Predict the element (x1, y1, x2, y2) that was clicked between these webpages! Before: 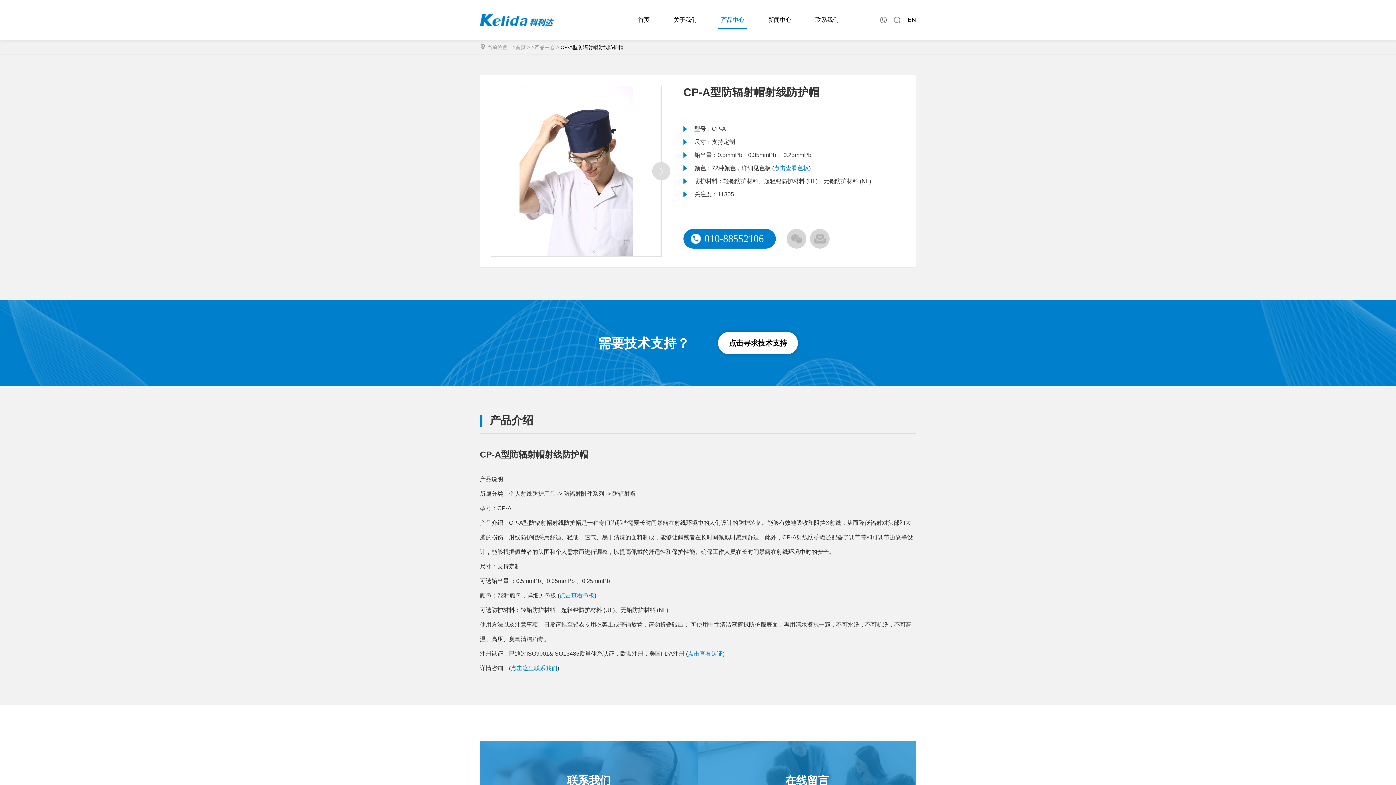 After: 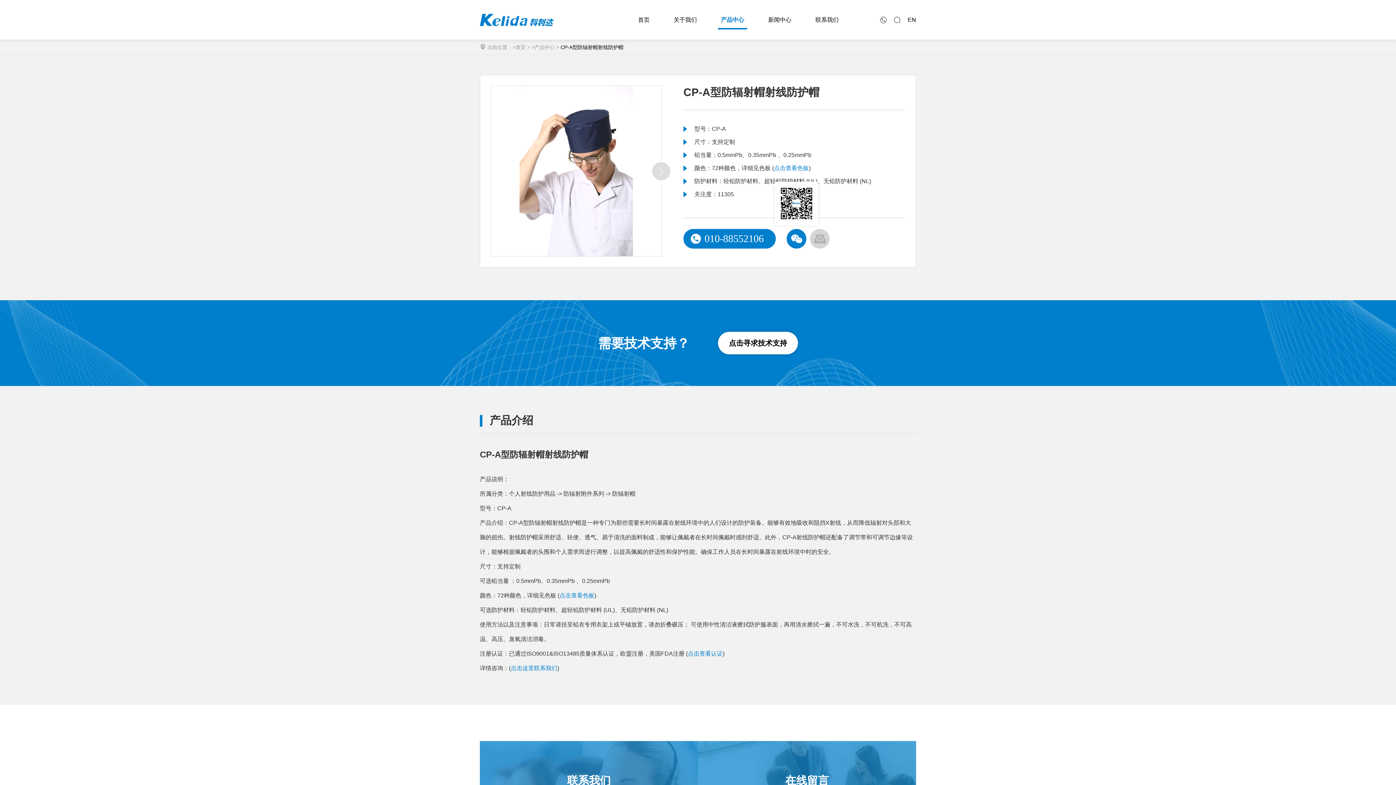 Action: bbox: (786, 229, 806, 248)